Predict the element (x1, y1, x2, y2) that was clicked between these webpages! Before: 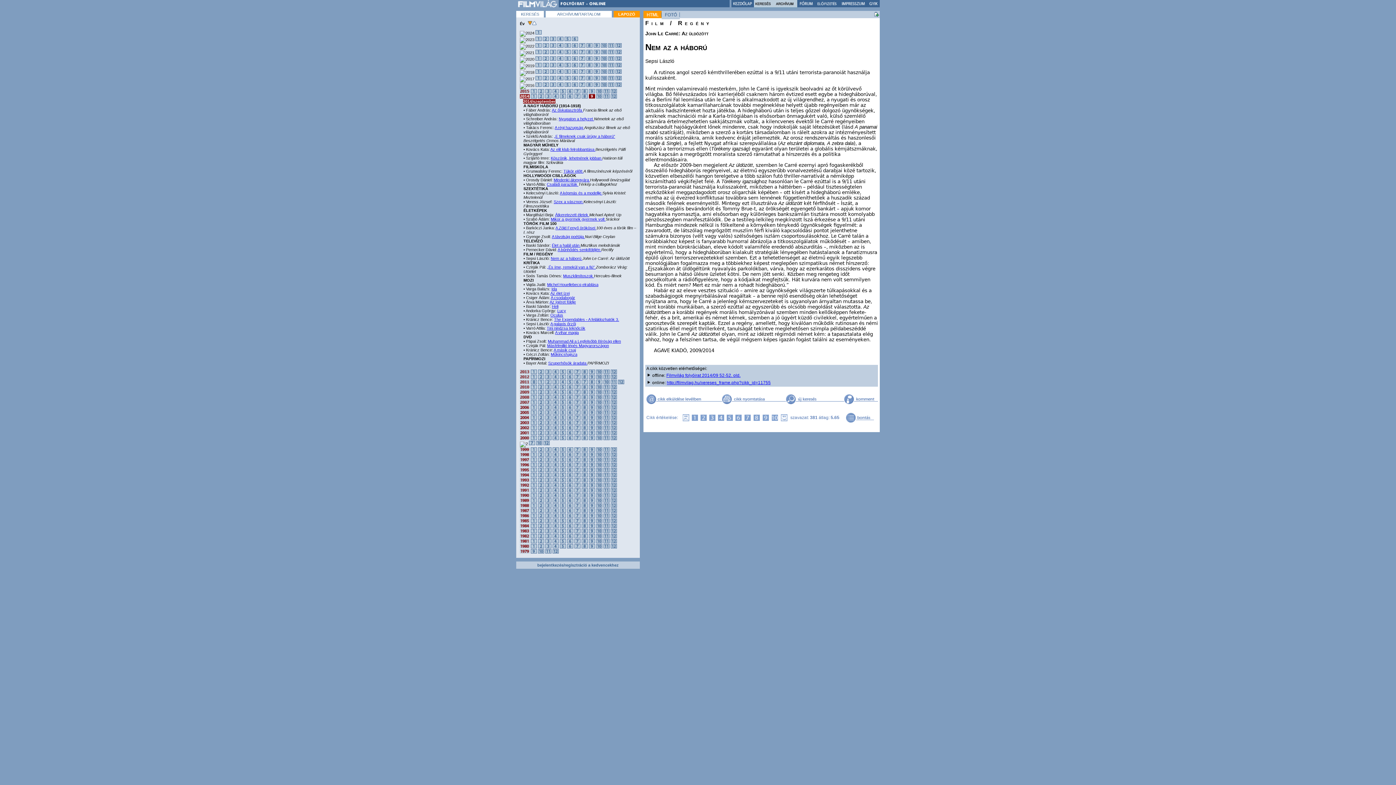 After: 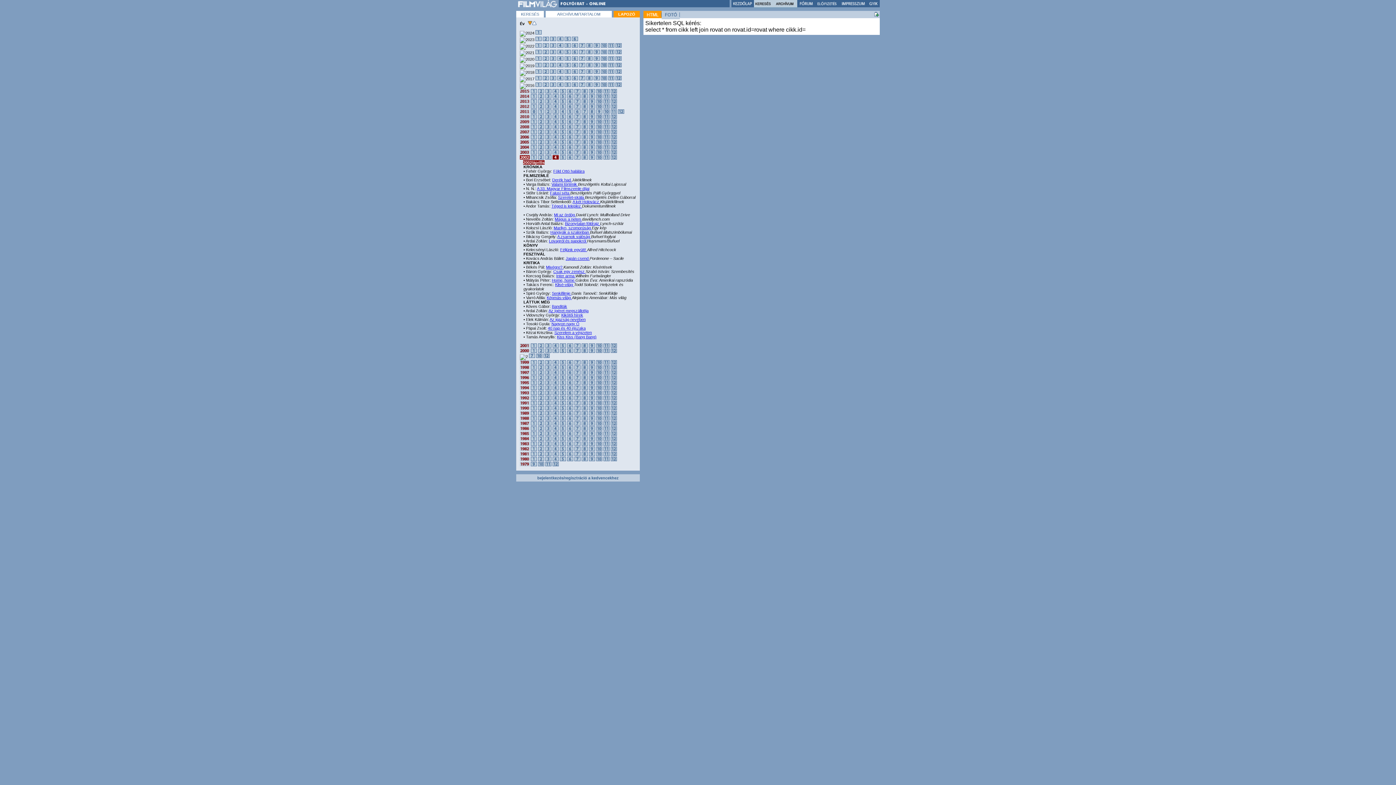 Action: bbox: (552, 426, 558, 430)